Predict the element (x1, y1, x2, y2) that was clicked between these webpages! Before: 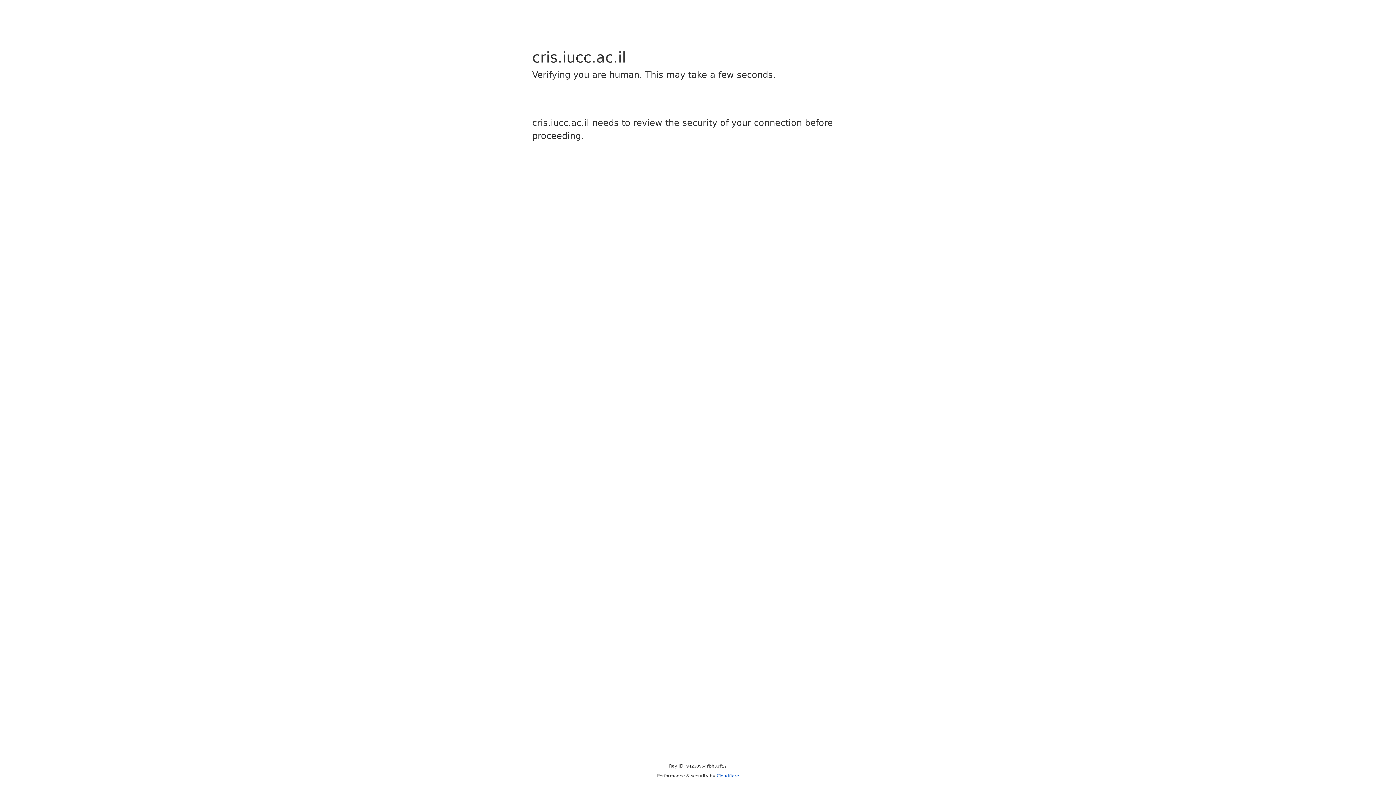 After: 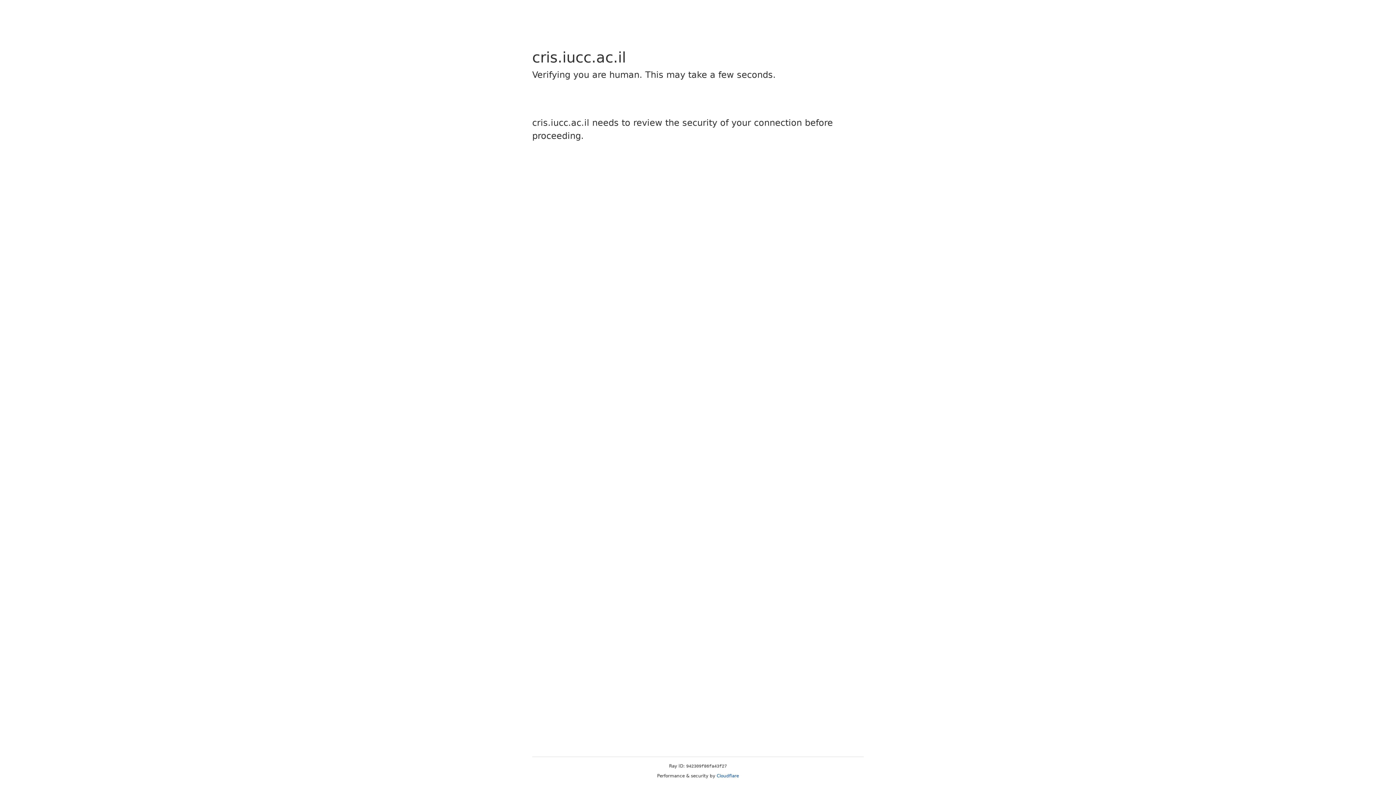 Action: bbox: (716, 773, 739, 778) label: Cloudflare